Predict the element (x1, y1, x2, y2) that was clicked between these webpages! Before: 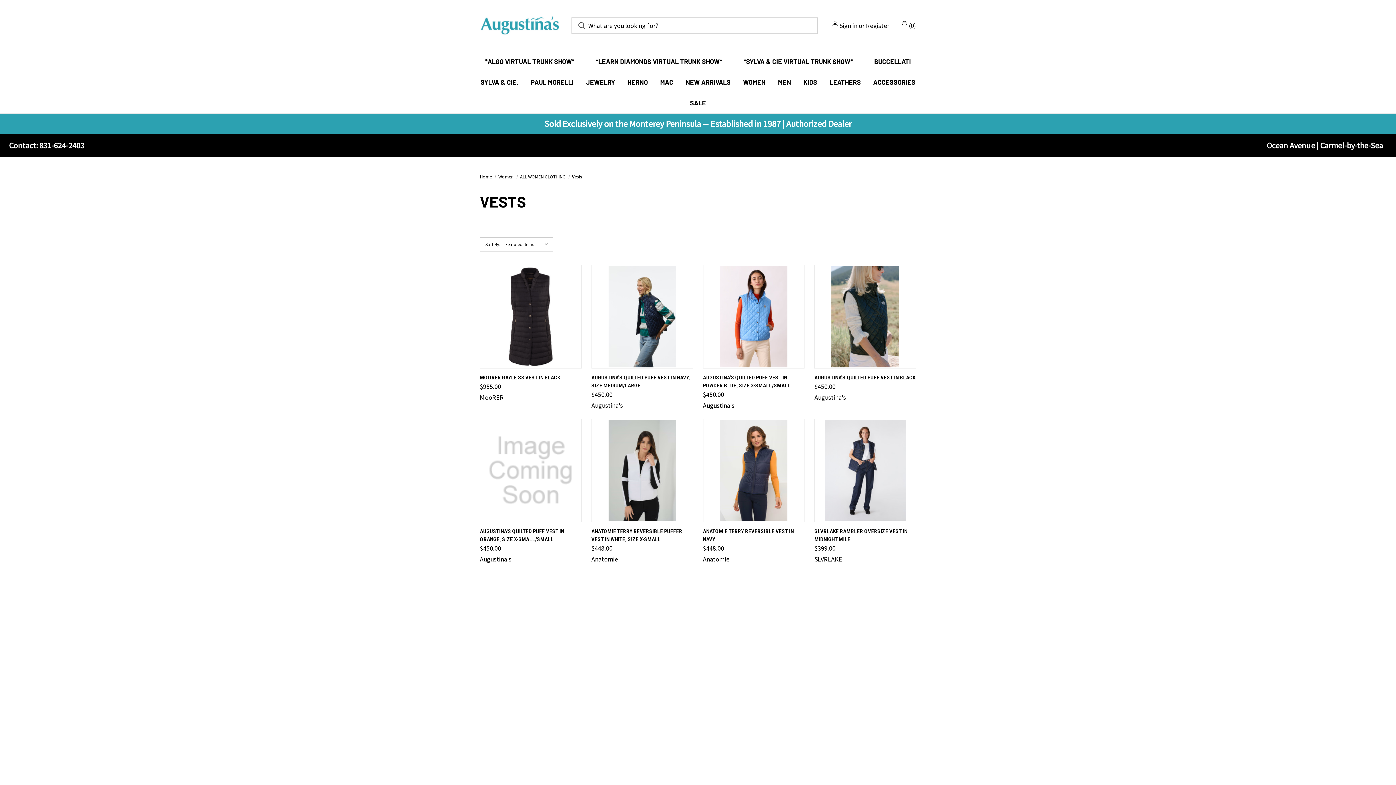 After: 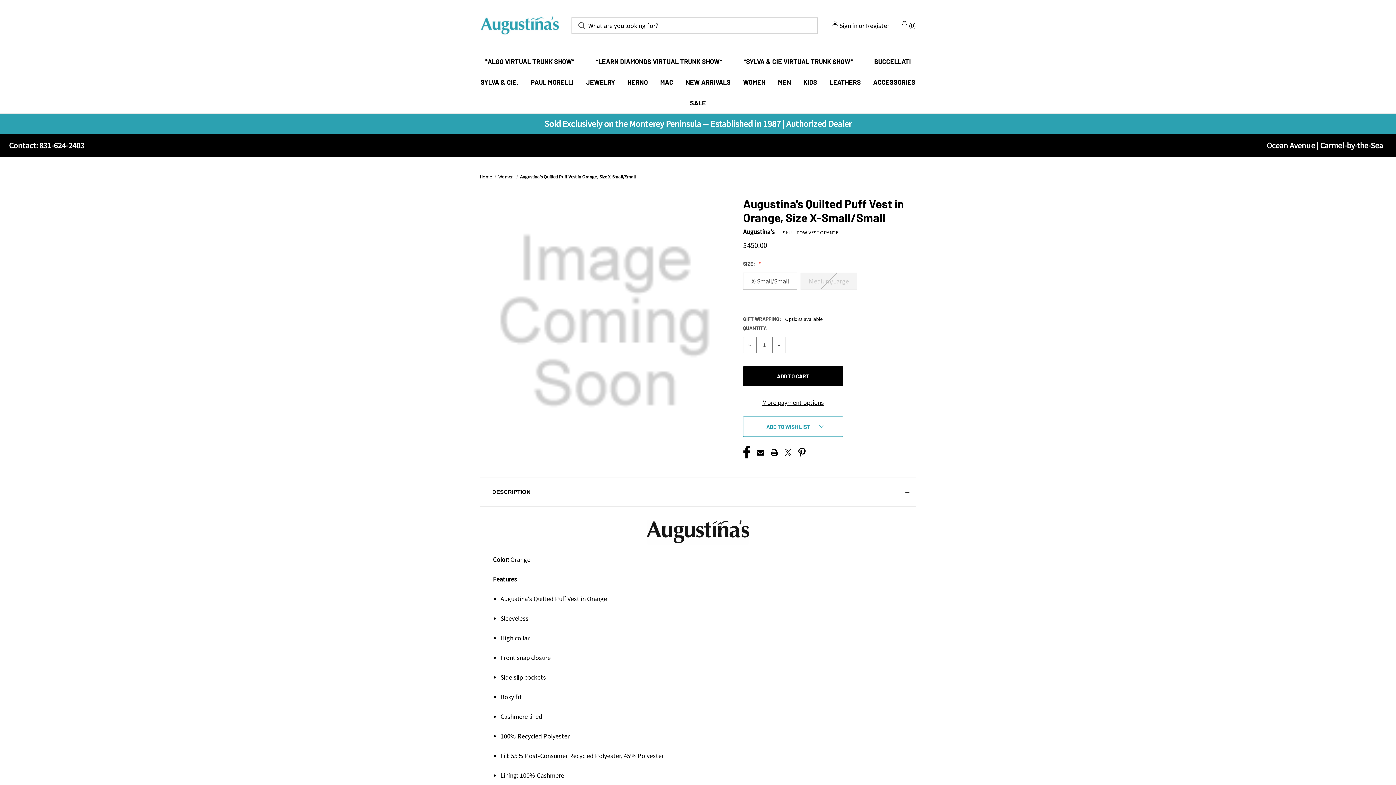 Action: bbox: (481, 420, 580, 521) label: Augustina's Quilted Puff Vest in Orange, Size X-Small/Small, $450.00

